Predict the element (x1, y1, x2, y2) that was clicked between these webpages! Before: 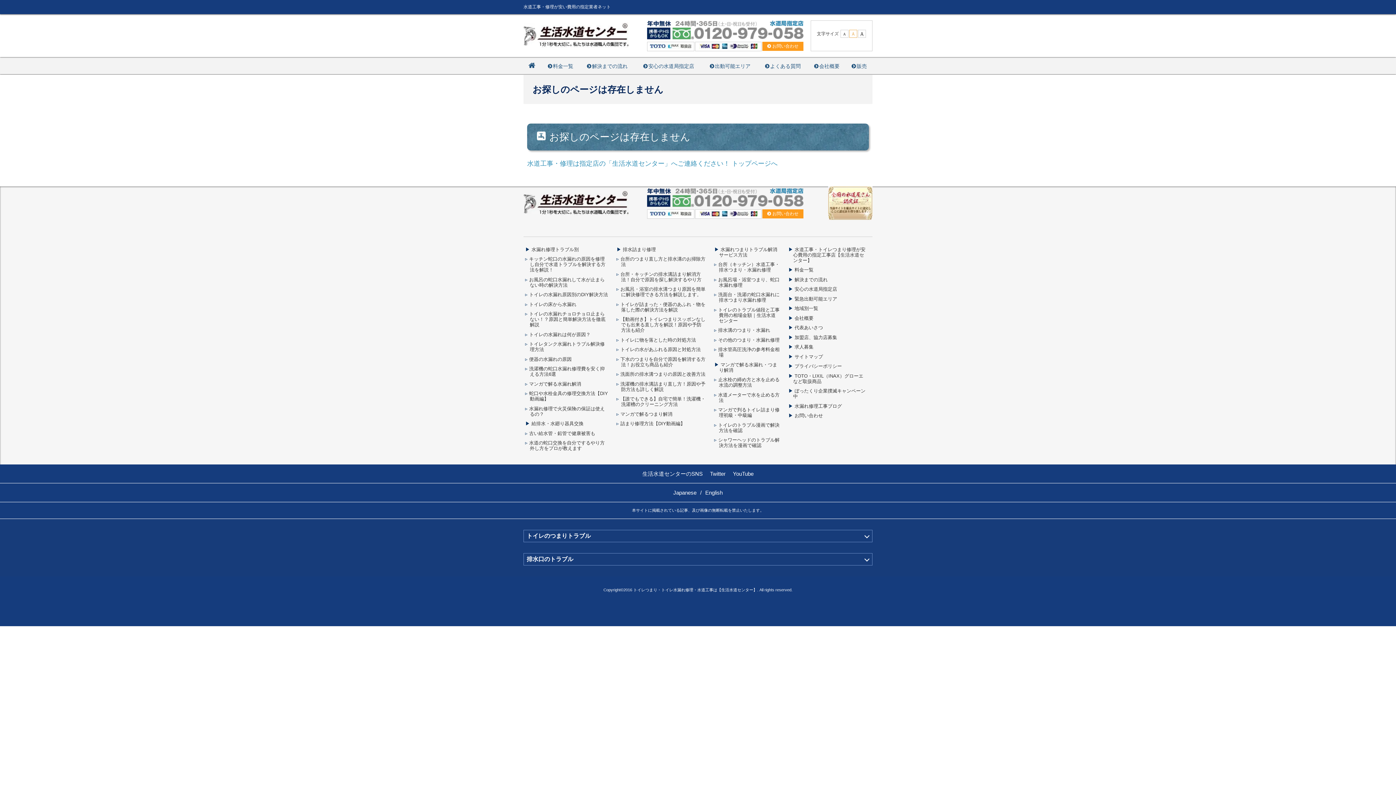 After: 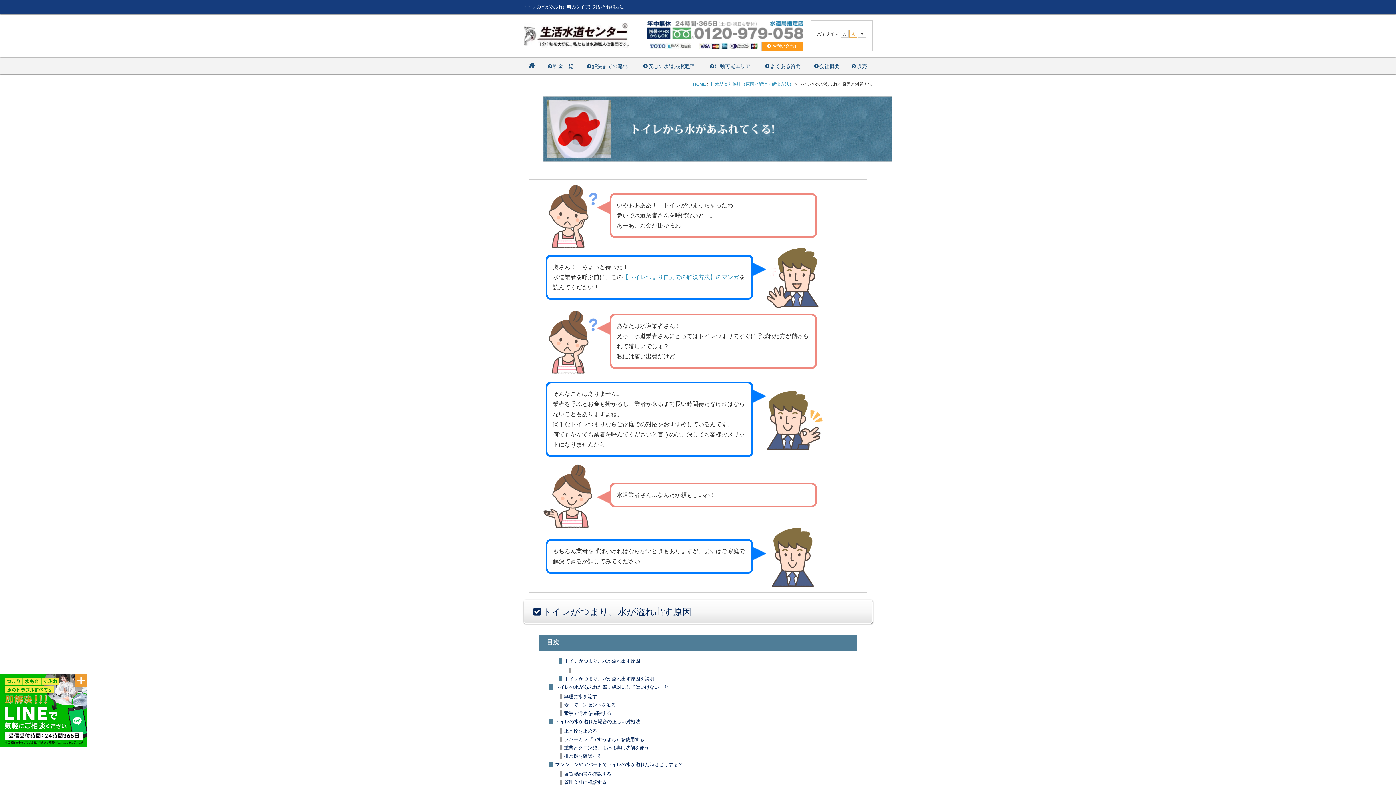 Action: bbox: (614, 344, 707, 352) label: トイレの水があふれる原因と対処方法